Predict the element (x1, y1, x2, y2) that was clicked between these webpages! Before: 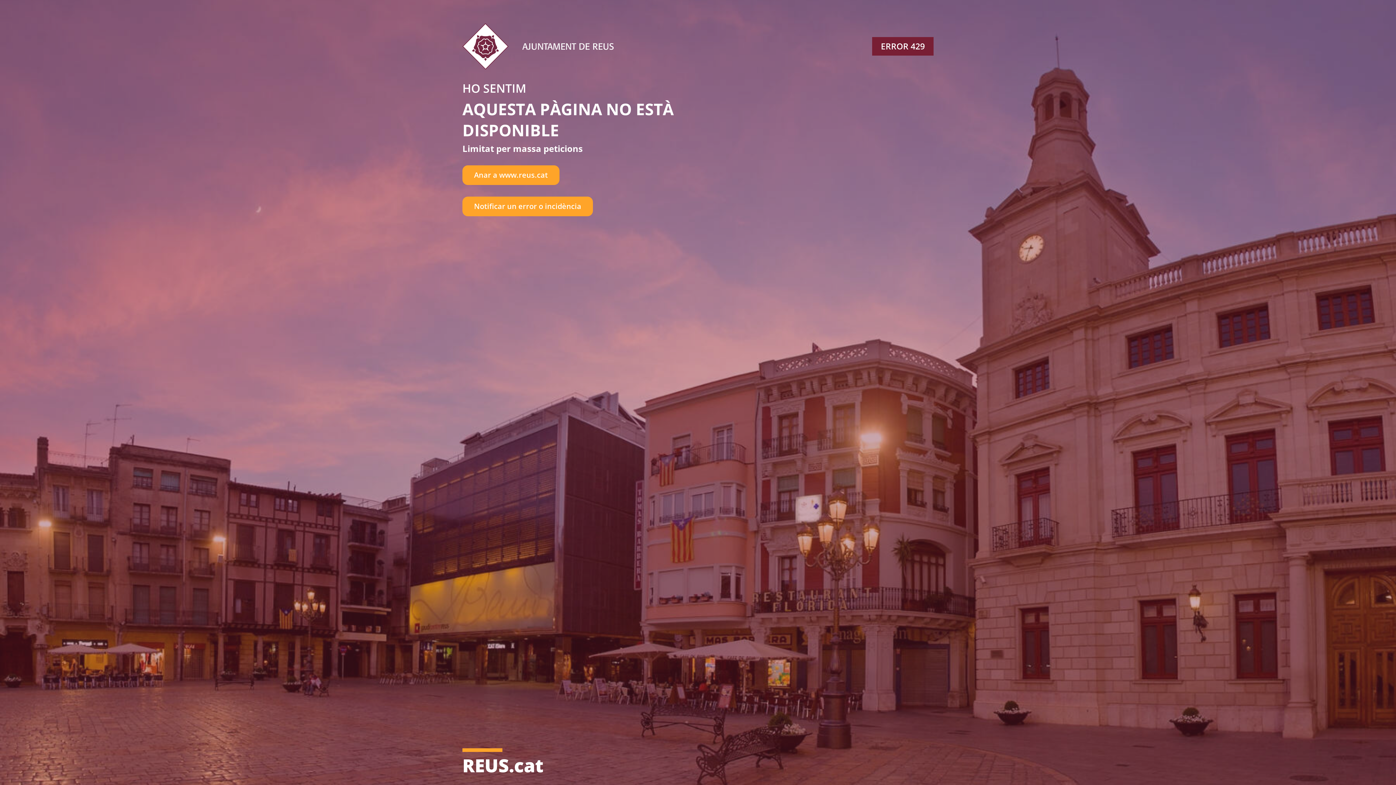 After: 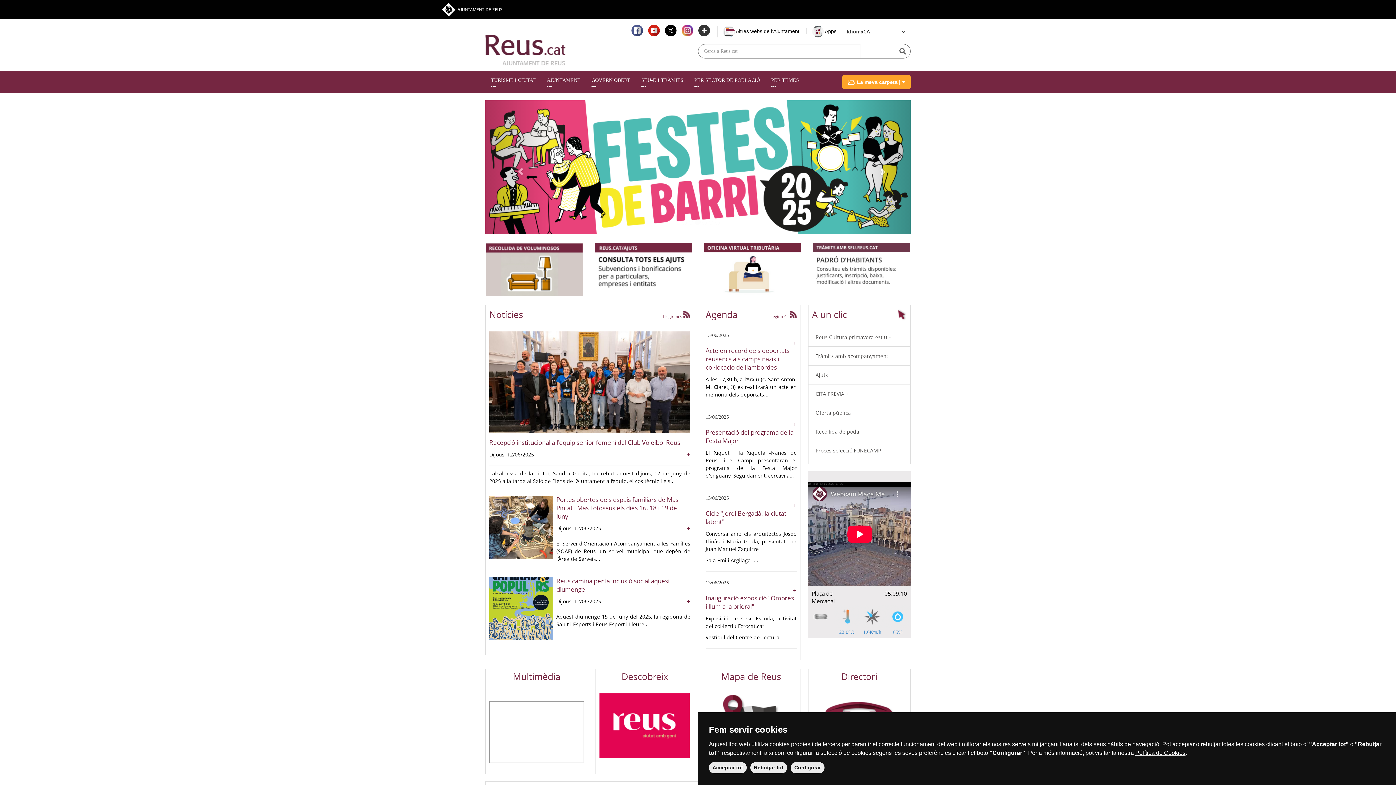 Action: label: Anar a www.reus.cat bbox: (462, 165, 559, 184)